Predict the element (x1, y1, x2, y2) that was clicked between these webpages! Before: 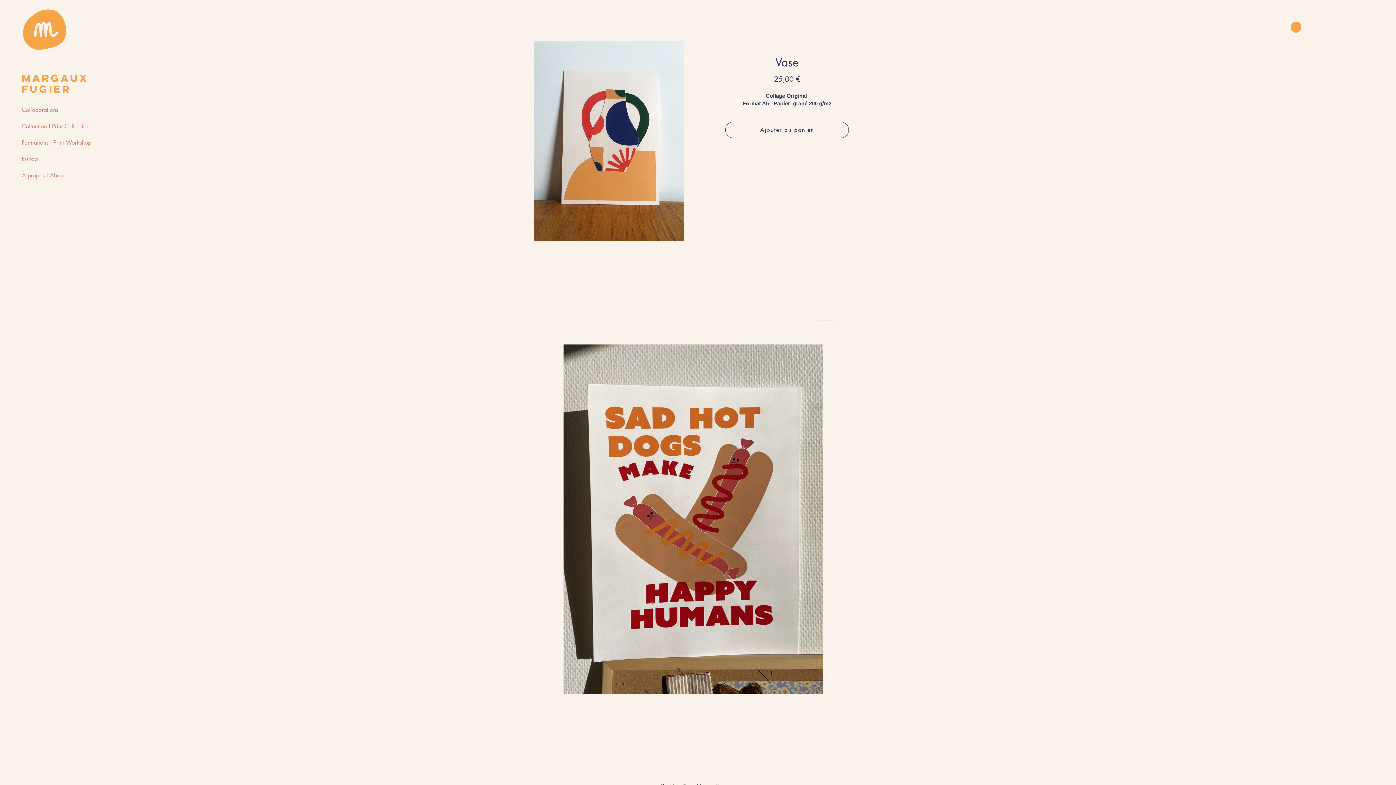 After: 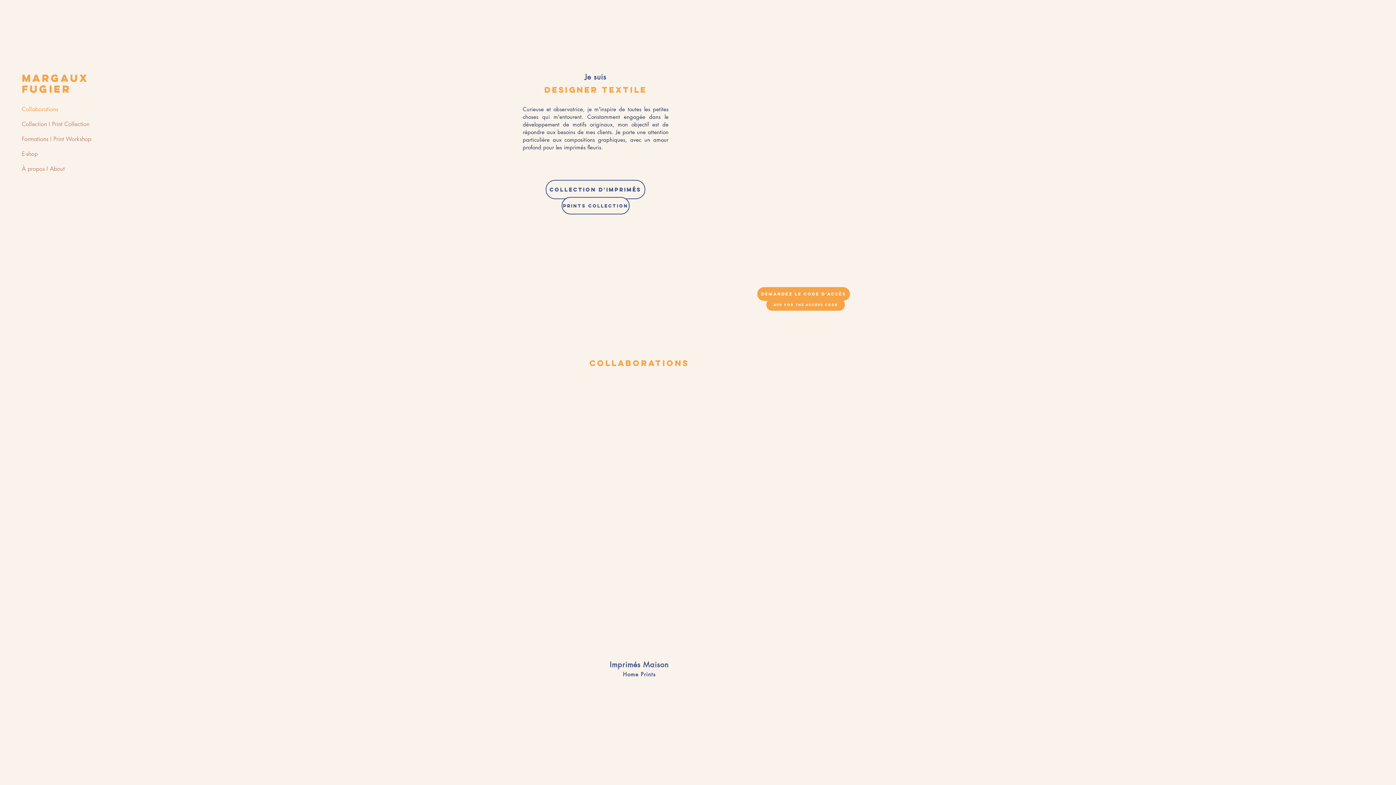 Action: bbox: (21, 7, 67, 52)